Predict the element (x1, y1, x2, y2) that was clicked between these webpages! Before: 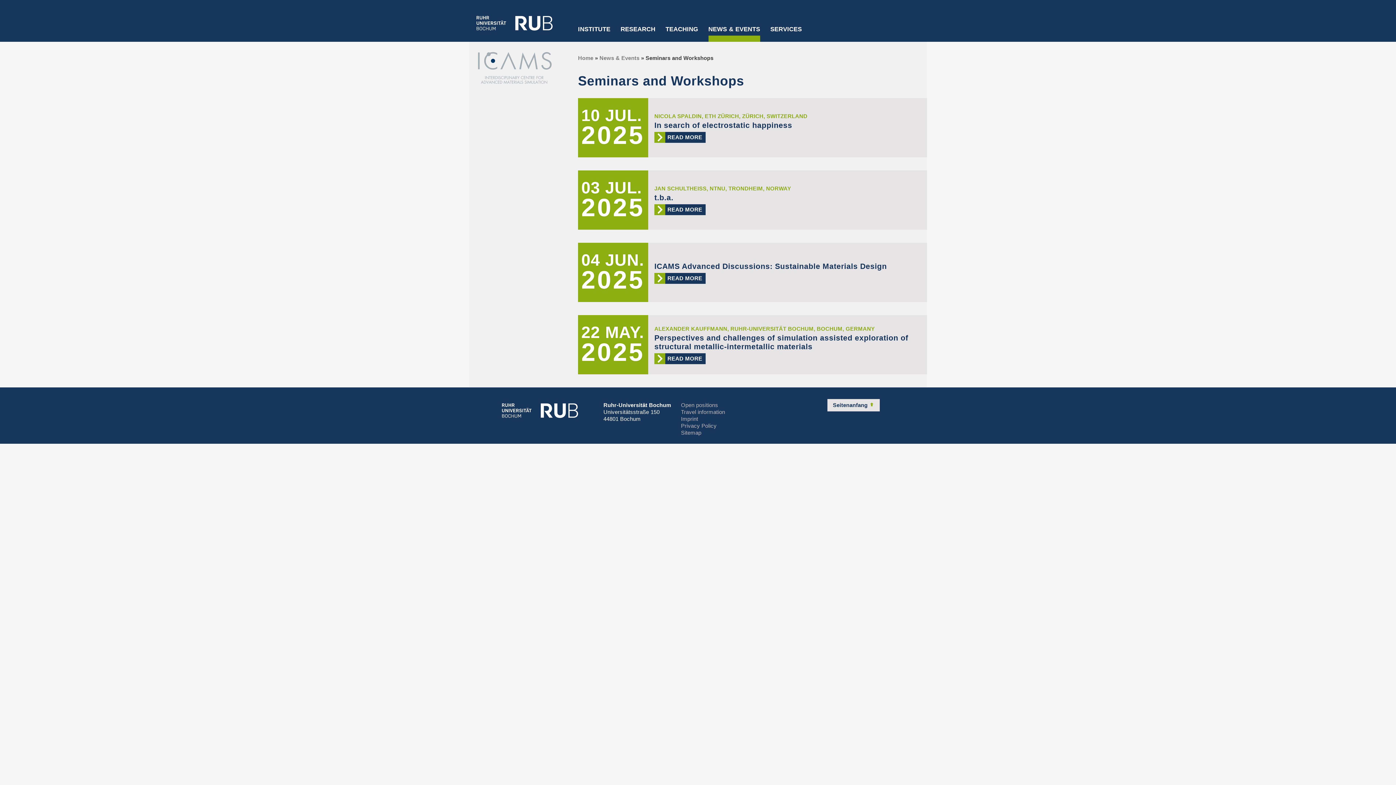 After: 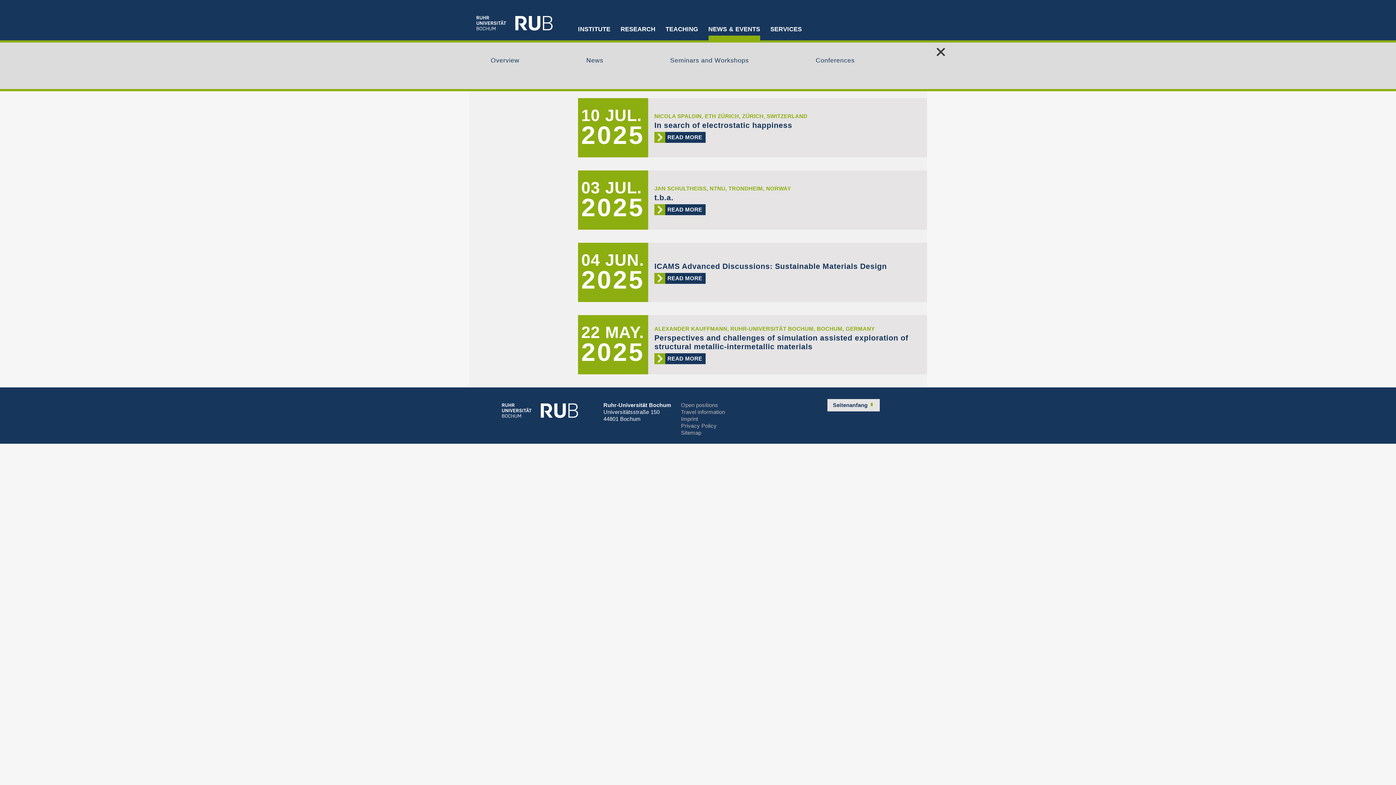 Action: bbox: (703, 26, 765, 41) label: NEWS & EVENTS